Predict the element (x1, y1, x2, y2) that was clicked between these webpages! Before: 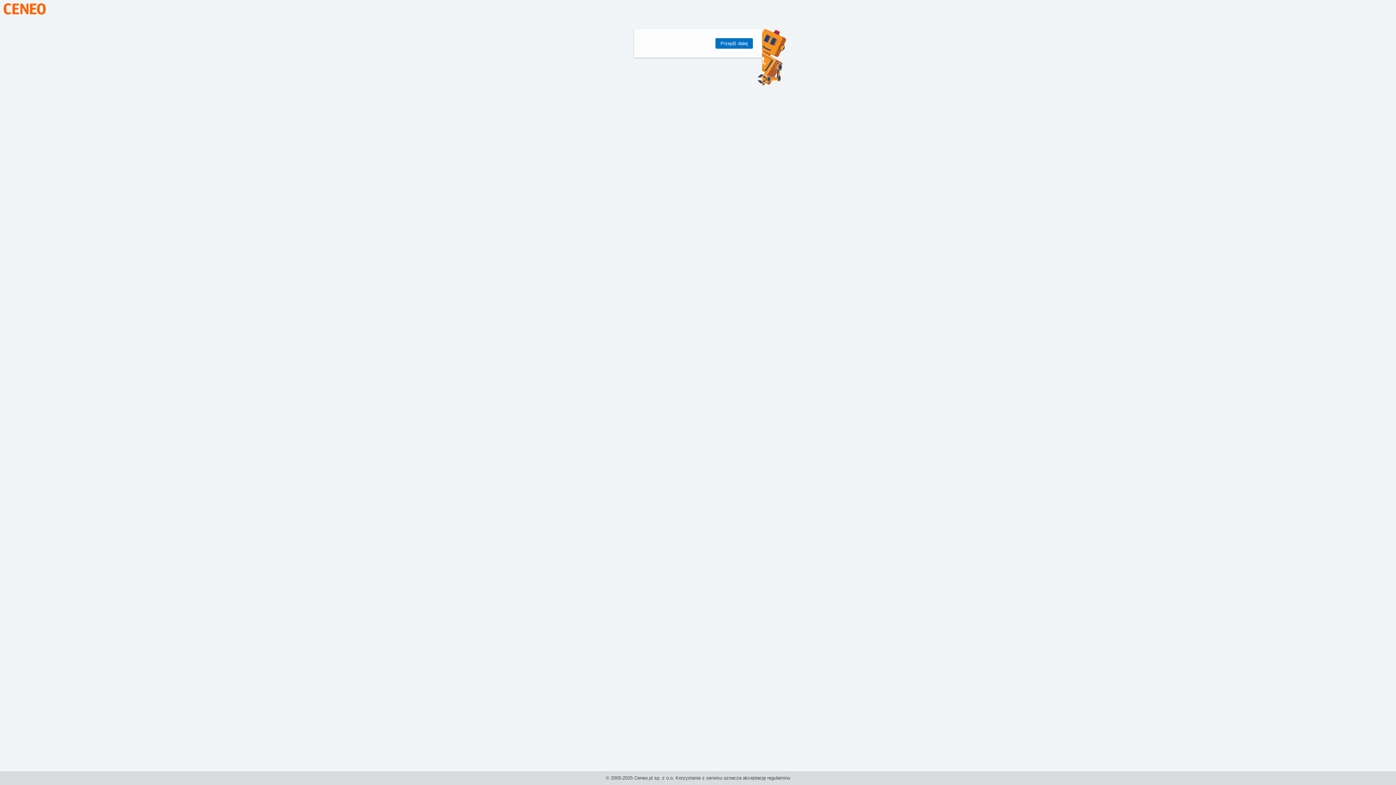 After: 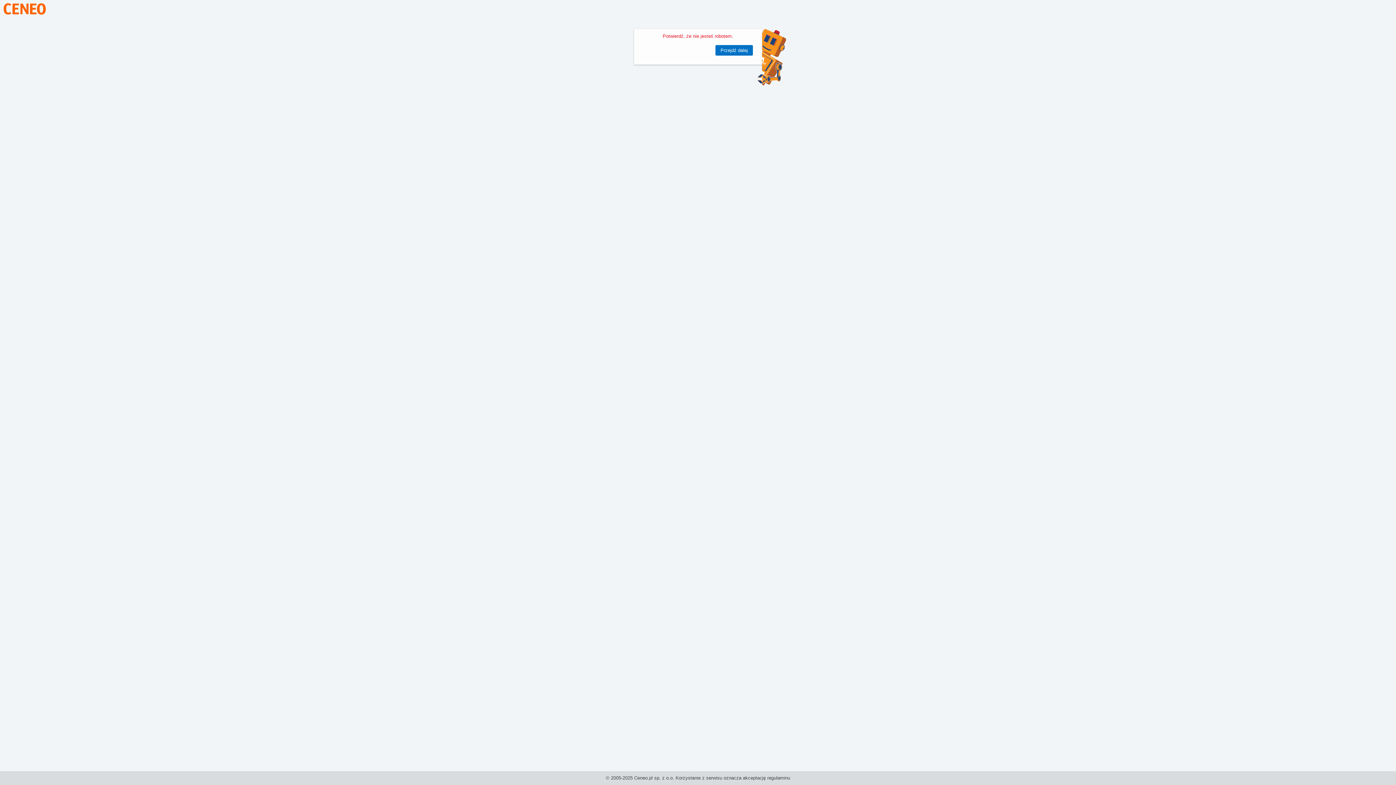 Action: label: Przejdź dalej bbox: (715, 38, 753, 48)